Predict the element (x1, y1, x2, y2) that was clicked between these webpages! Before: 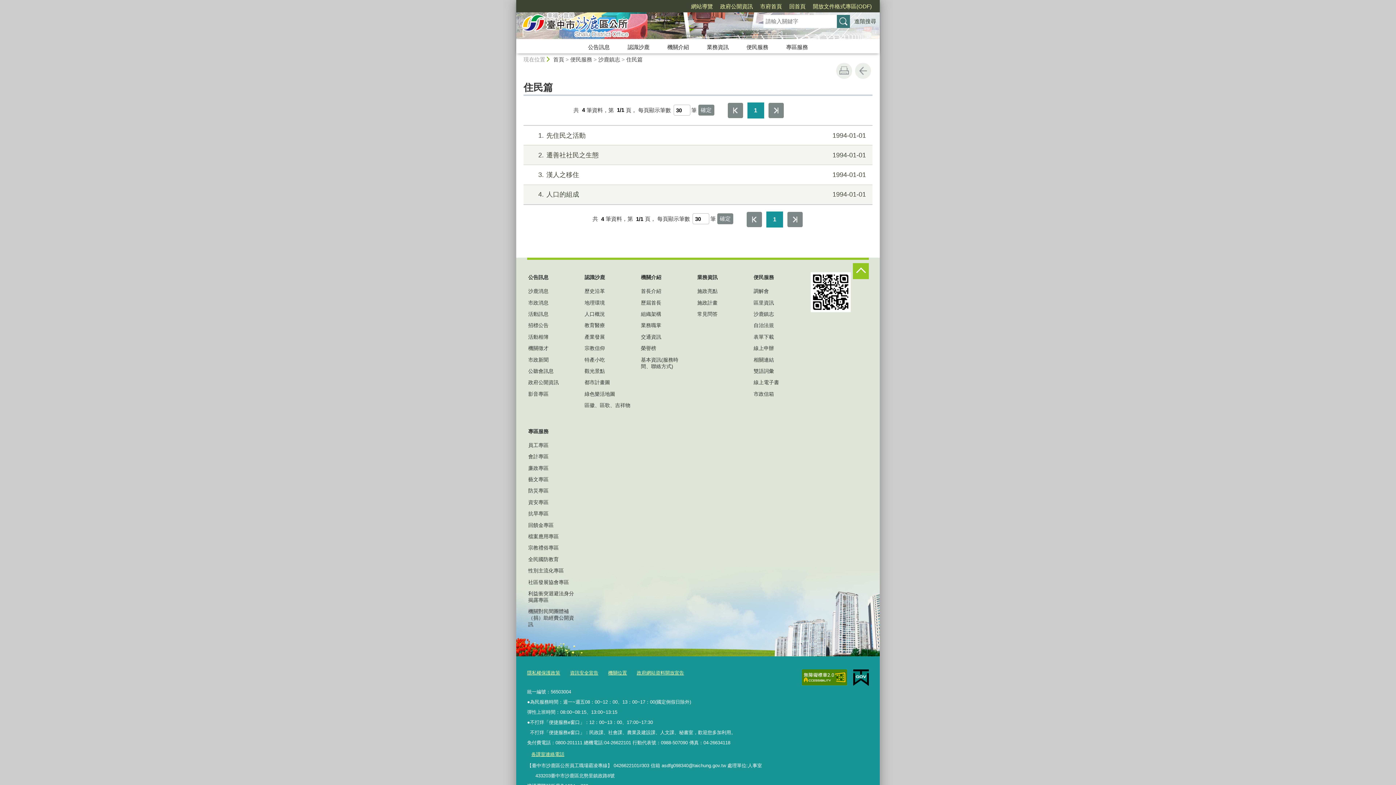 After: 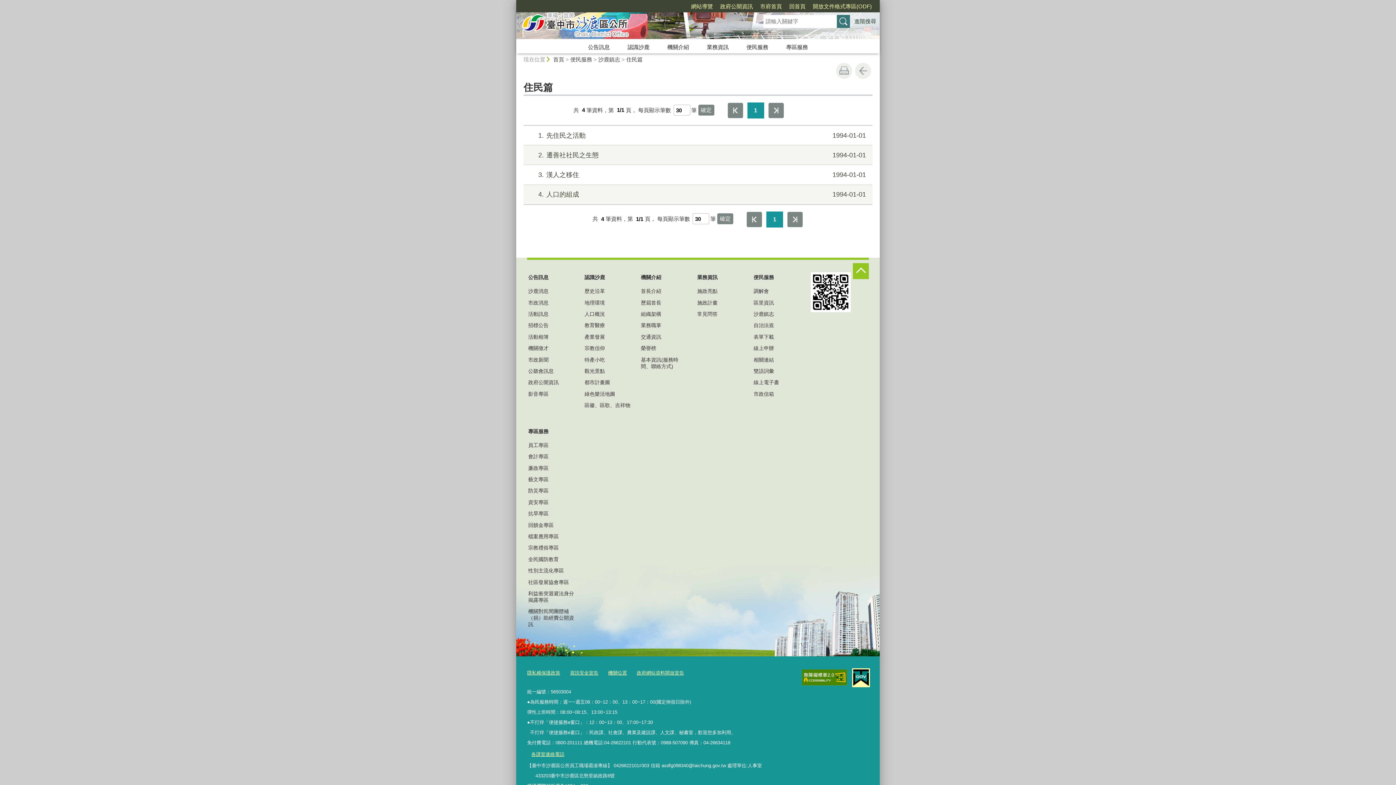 Action: bbox: (853, 669, 869, 686)